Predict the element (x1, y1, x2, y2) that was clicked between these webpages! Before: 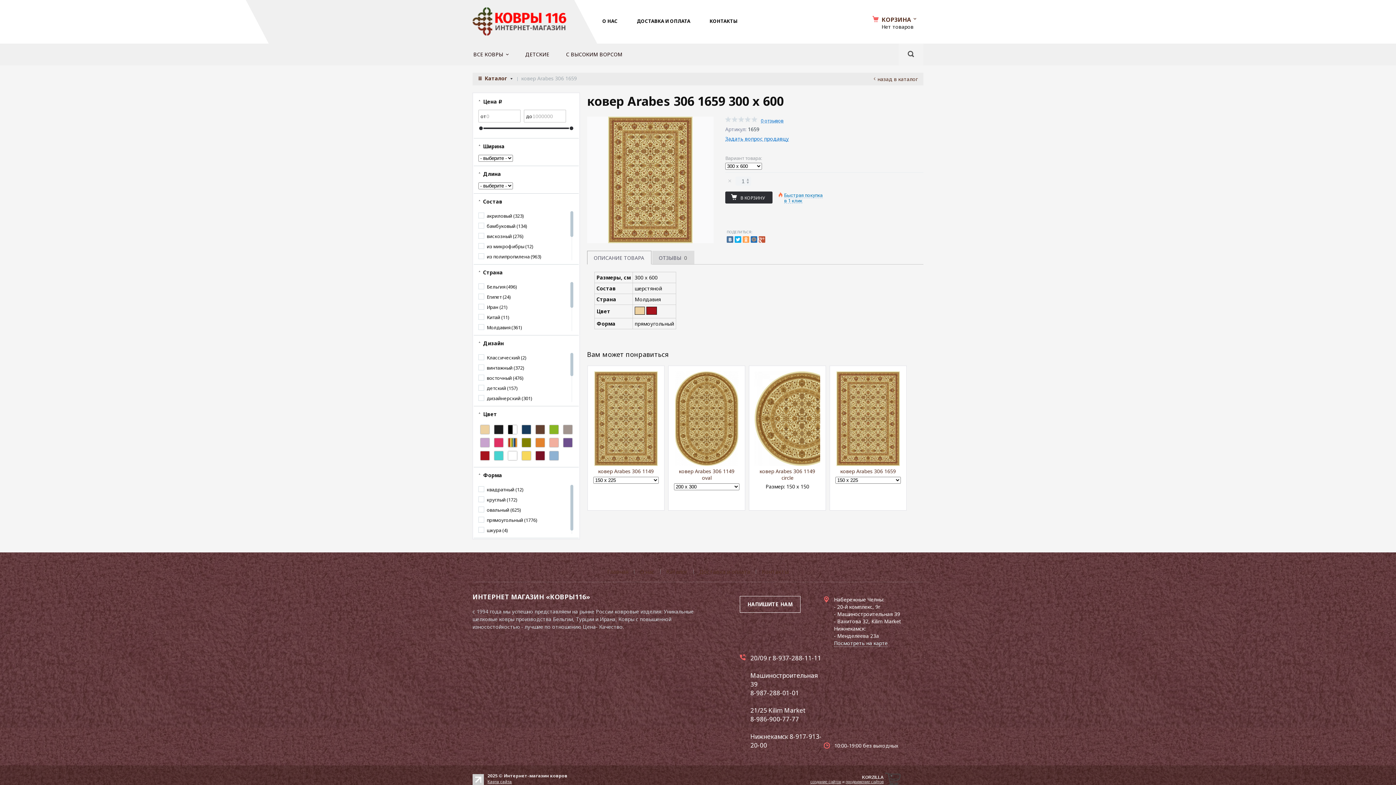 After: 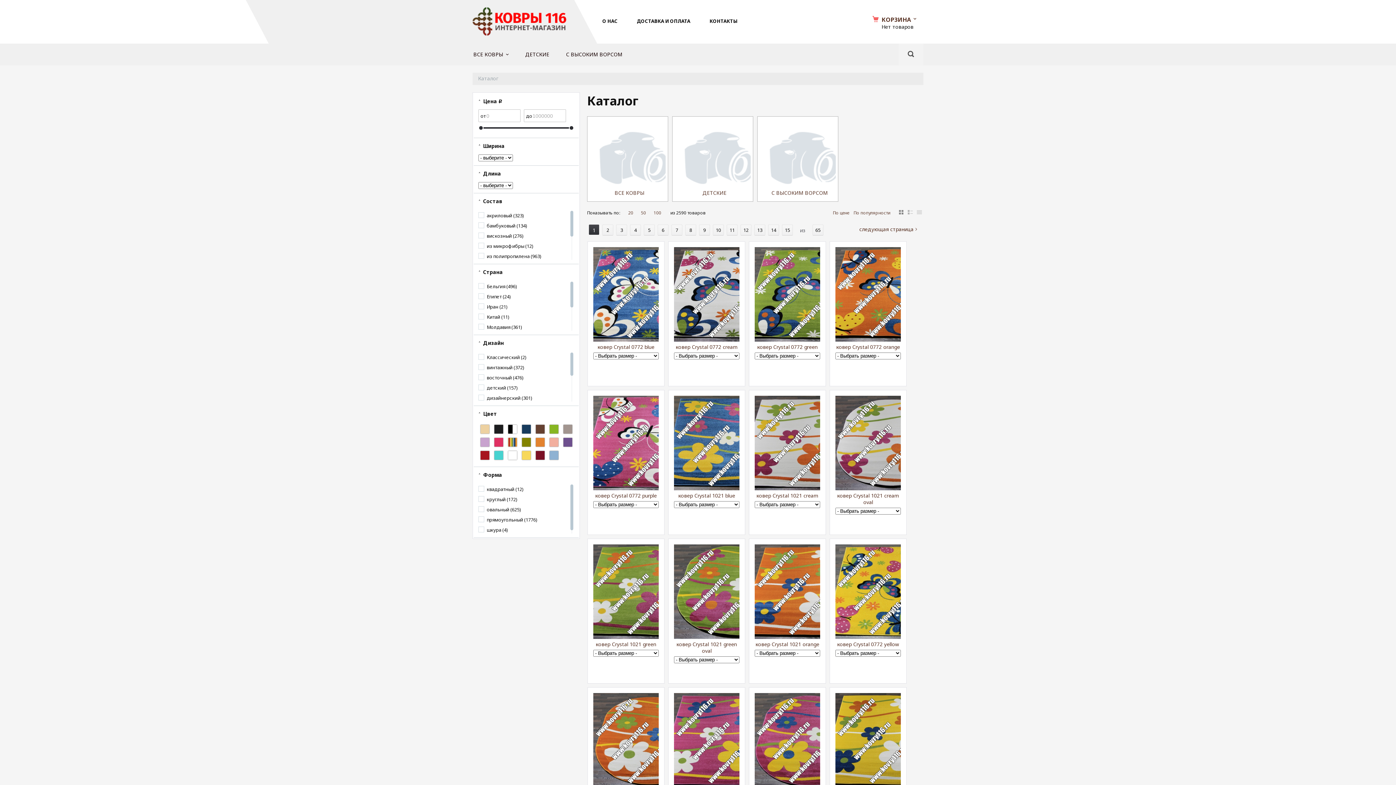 Action: bbox: (472, 43, 513, 65) label: ВСЕ КОВРЫ